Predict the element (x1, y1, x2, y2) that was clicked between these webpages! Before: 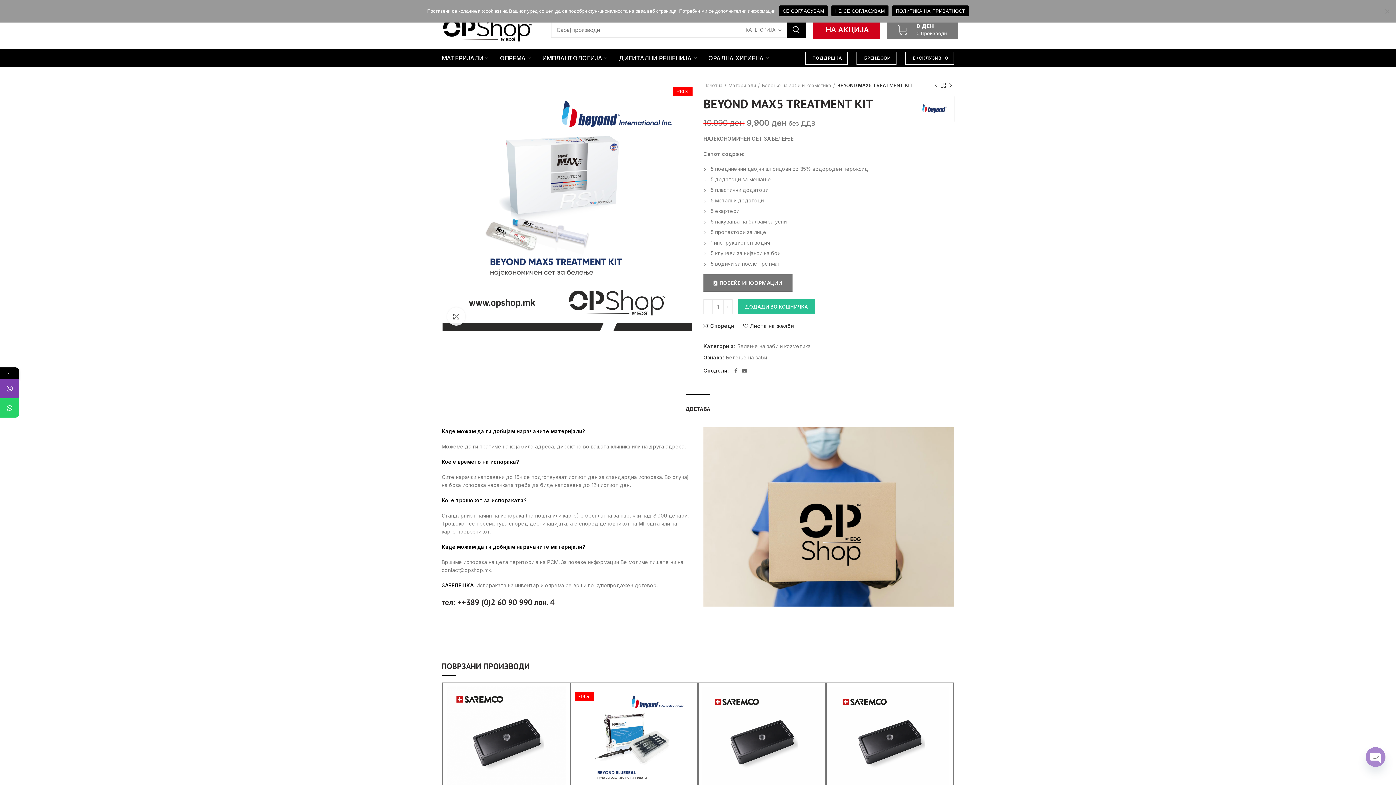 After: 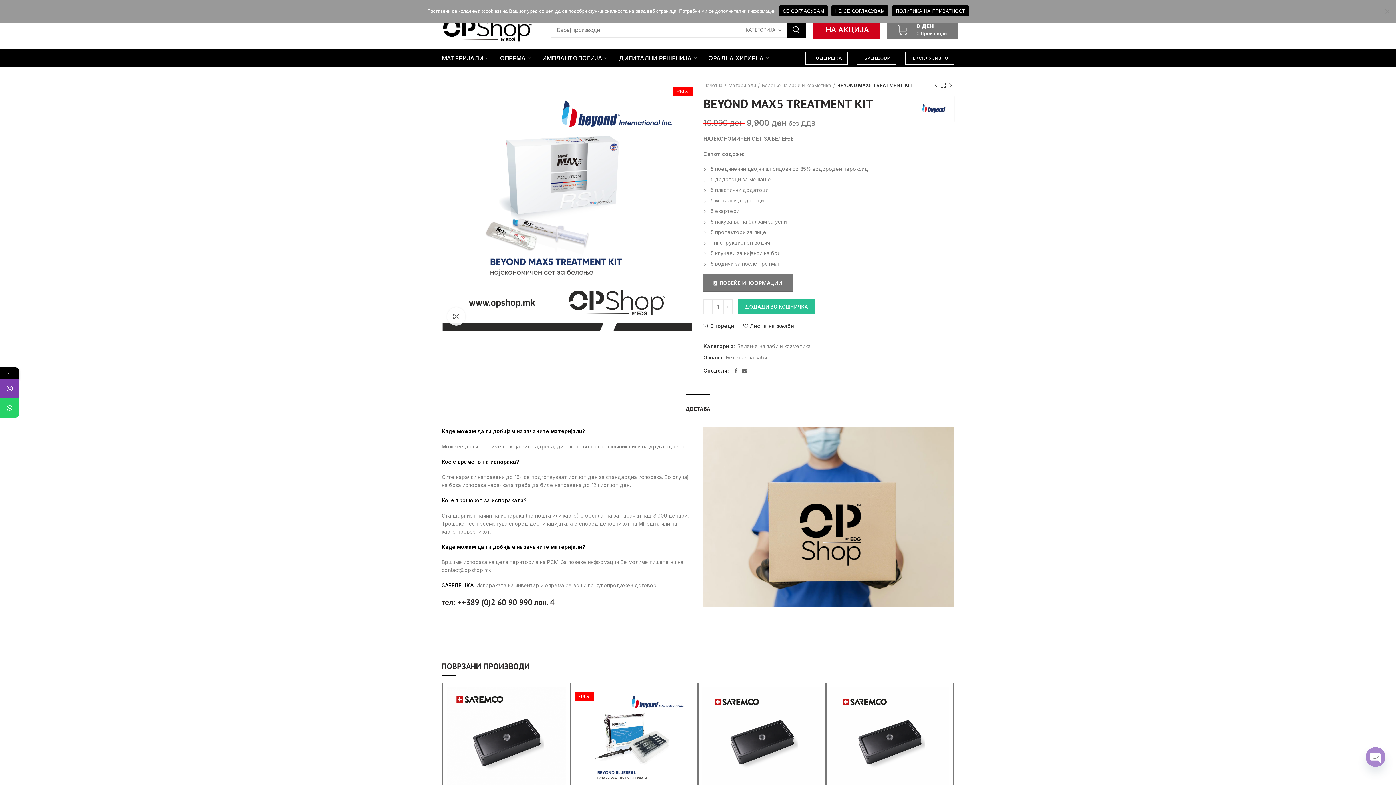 Action: bbox: (0, 379, 19, 398)